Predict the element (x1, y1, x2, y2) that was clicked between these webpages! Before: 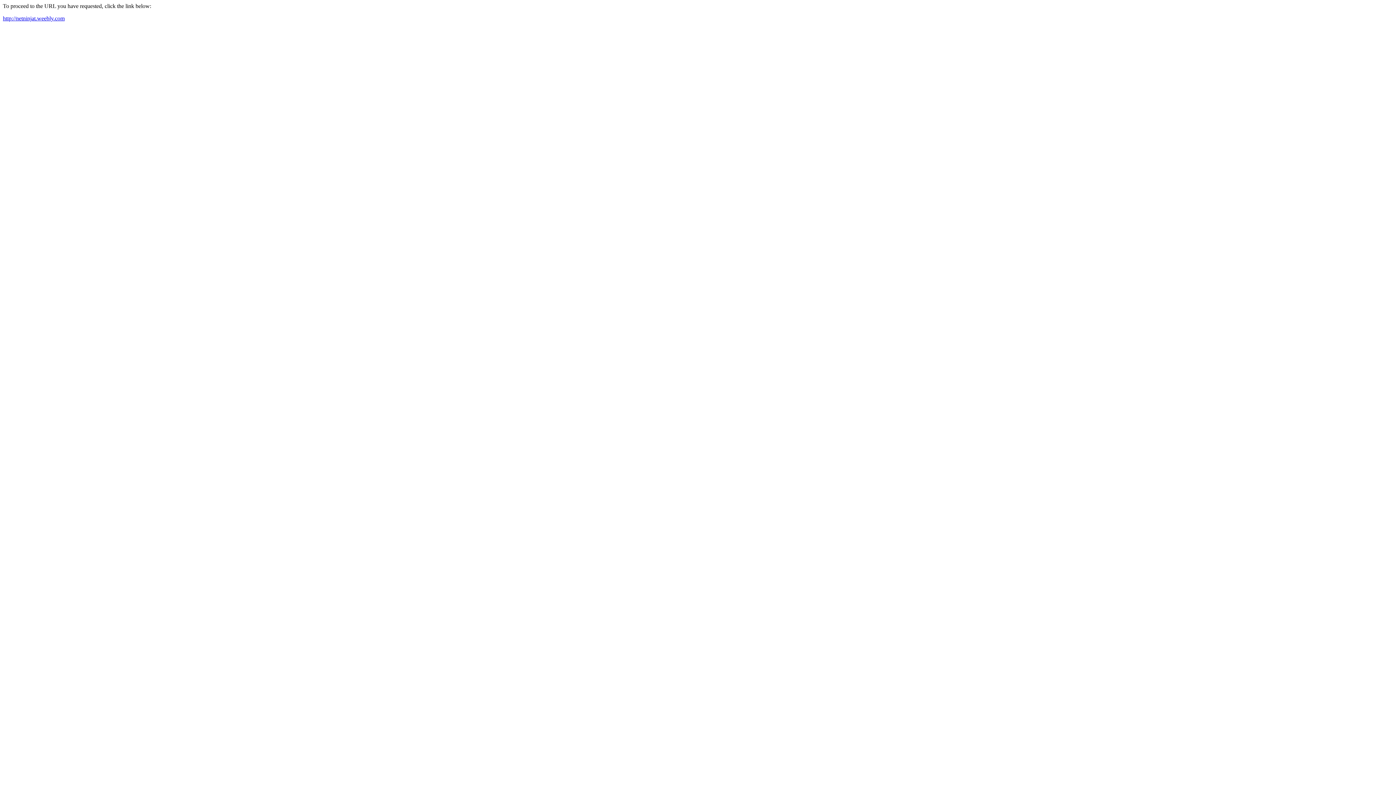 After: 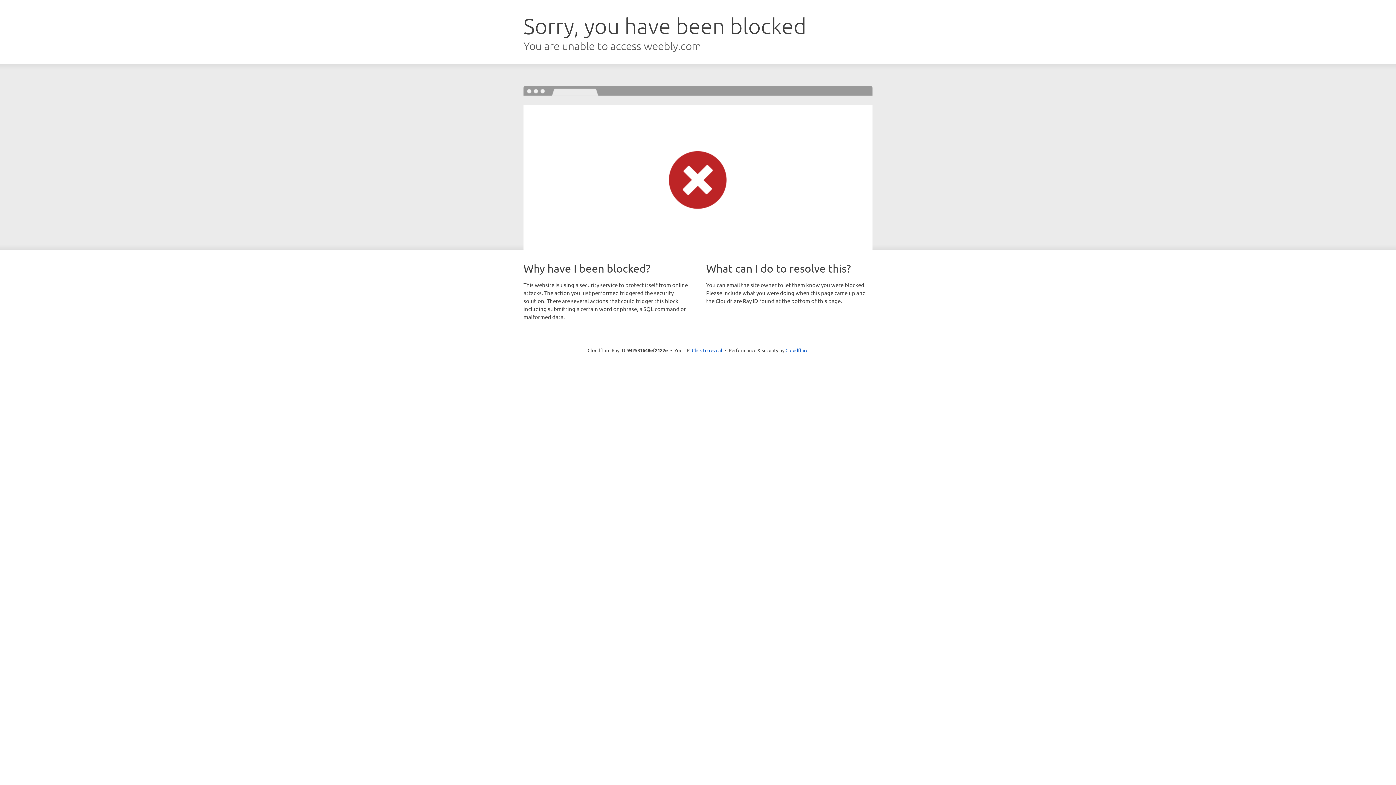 Action: bbox: (2, 15, 64, 21) label: http://netninjat.weebly.com